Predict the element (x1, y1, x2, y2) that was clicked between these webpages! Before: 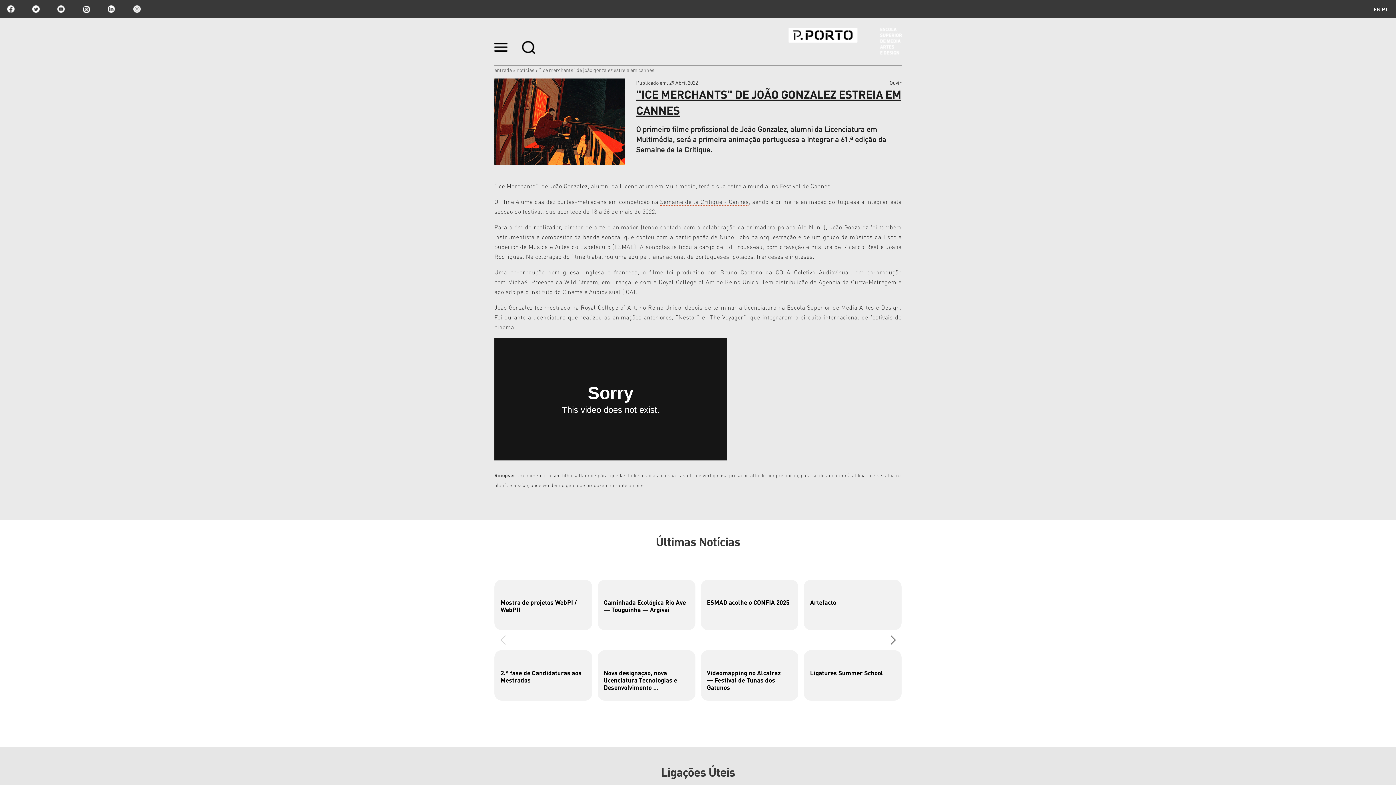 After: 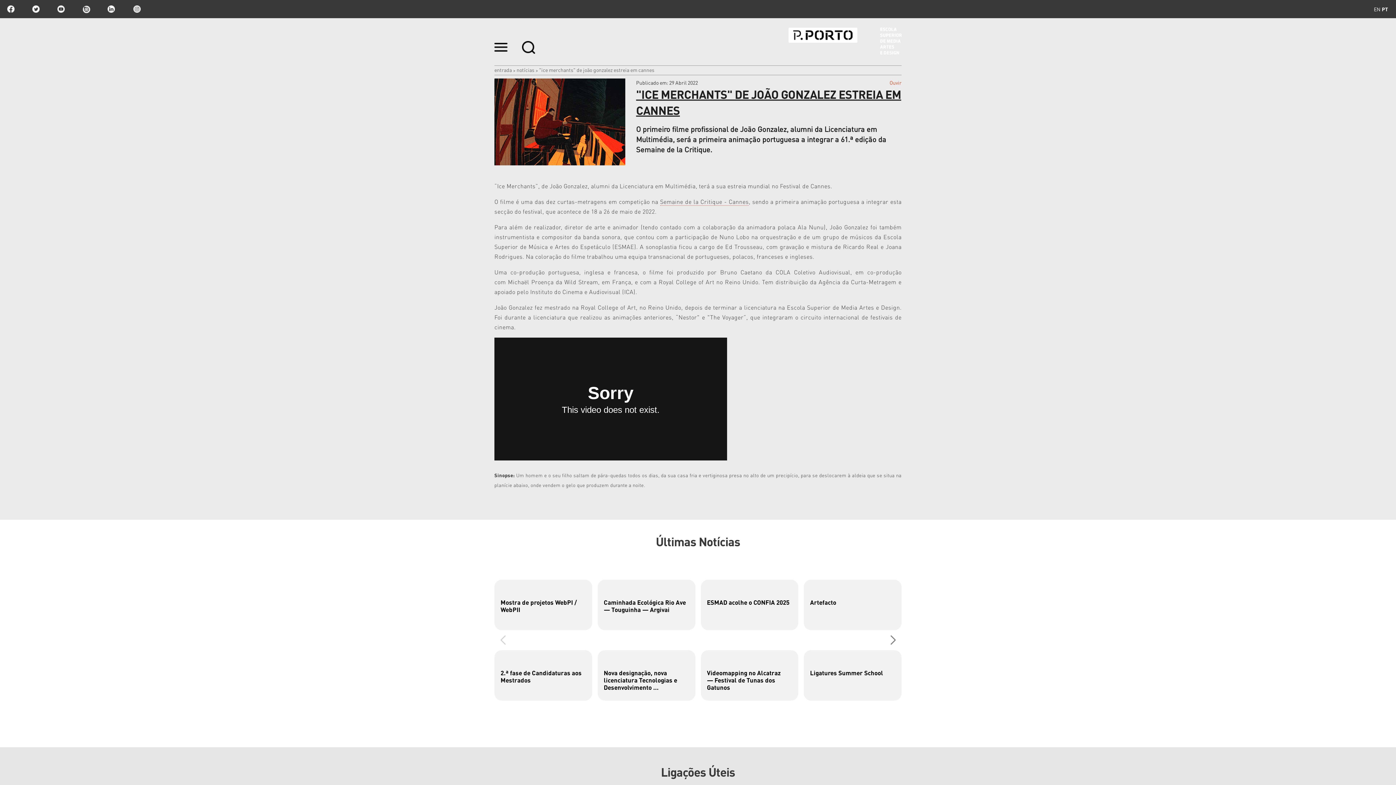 Action: bbox: (889, 79, 901, 85) label: Ouvir